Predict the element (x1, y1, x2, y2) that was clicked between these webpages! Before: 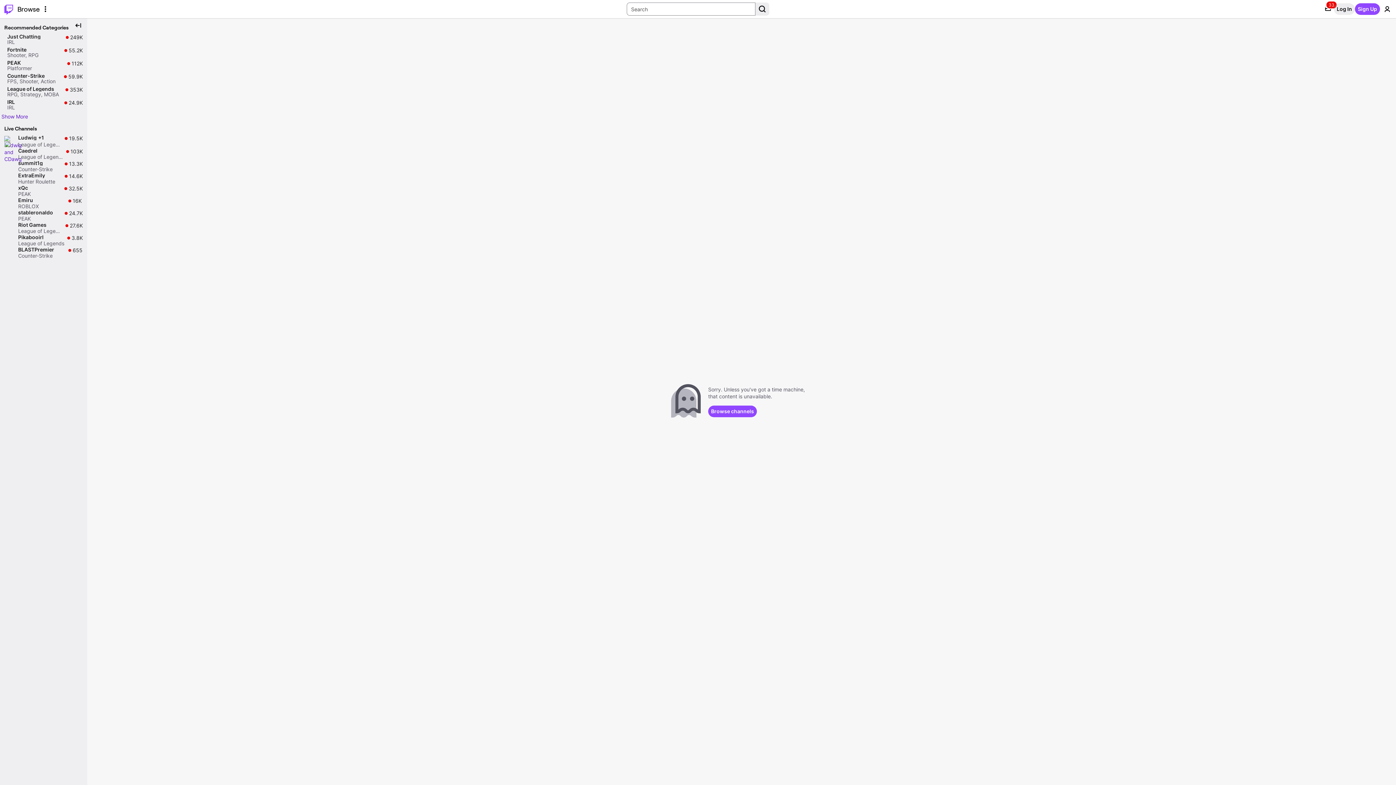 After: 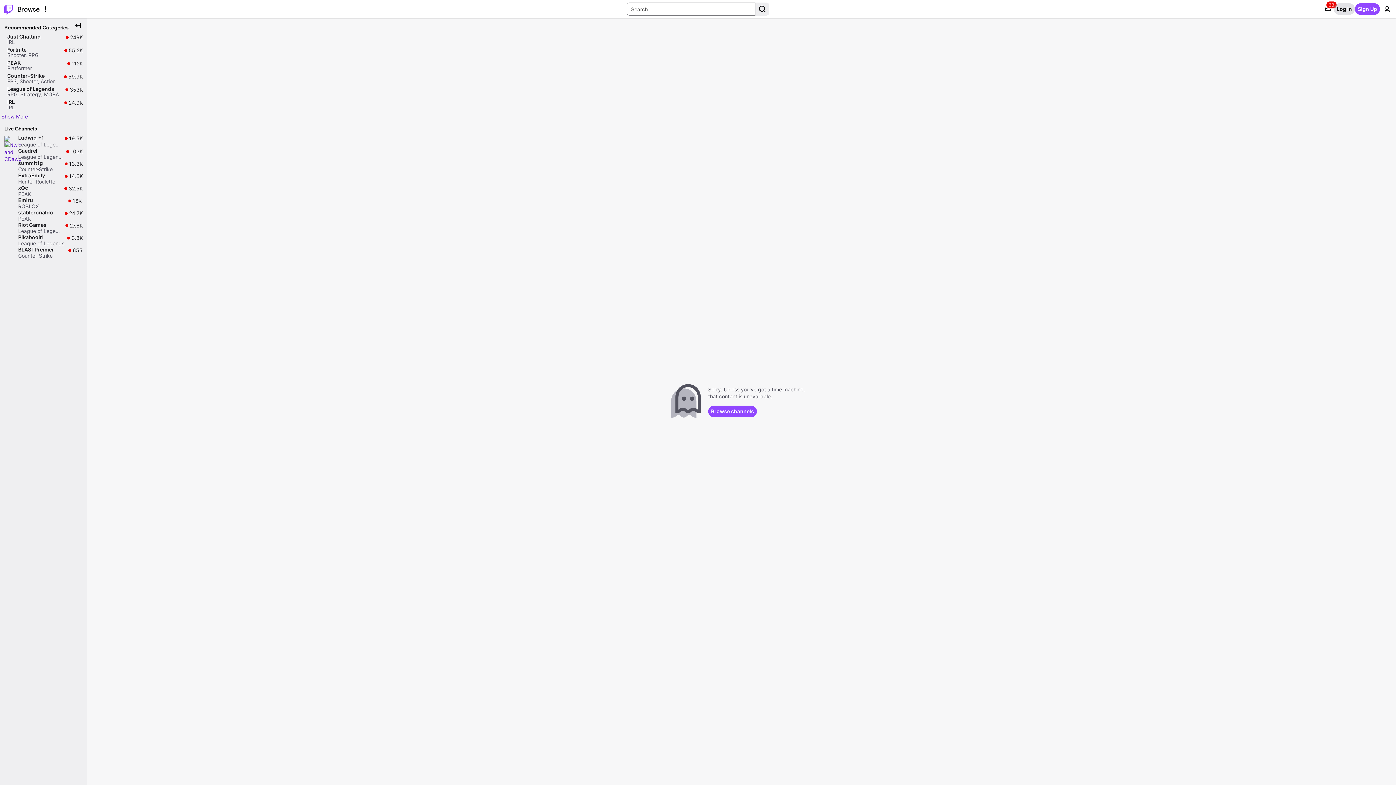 Action: label: Log In bbox: (1334, 3, 1355, 14)